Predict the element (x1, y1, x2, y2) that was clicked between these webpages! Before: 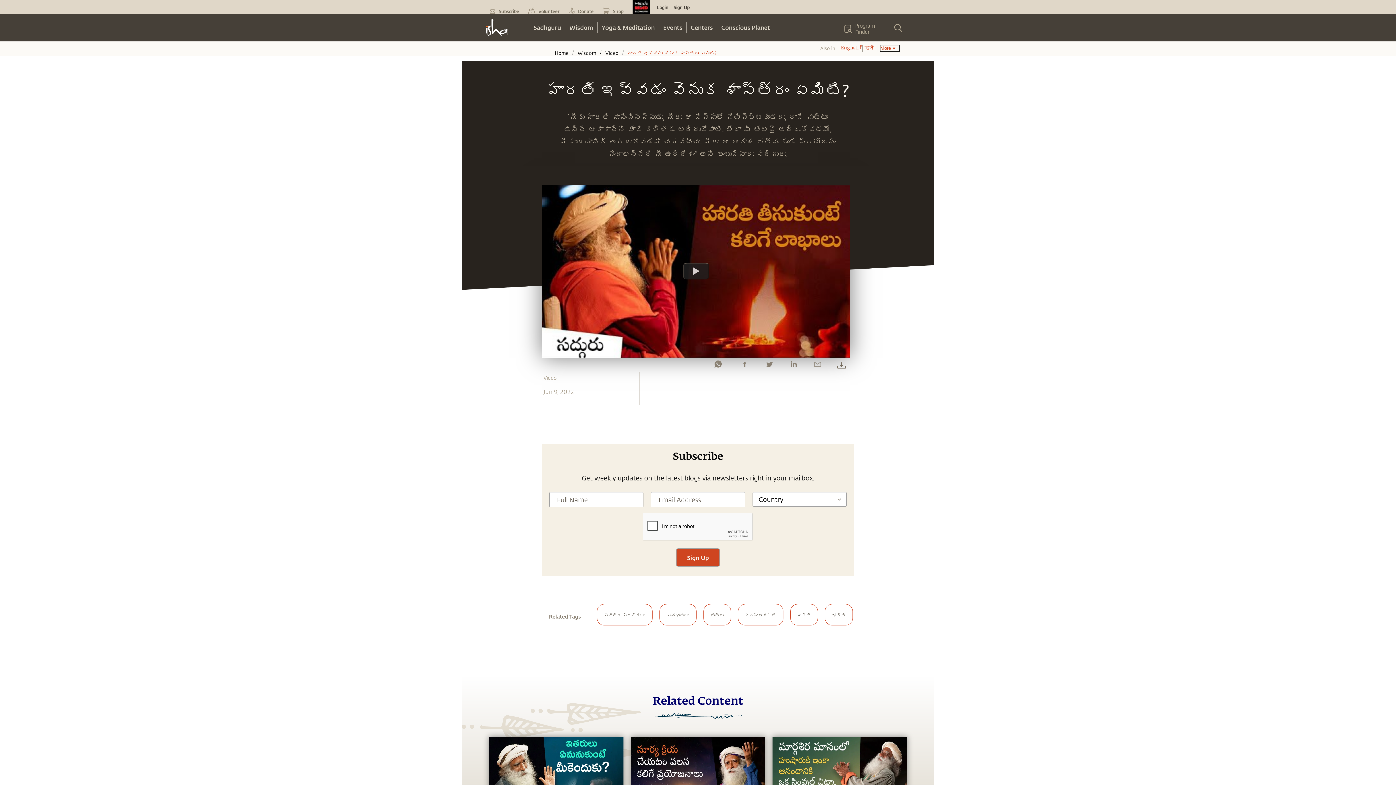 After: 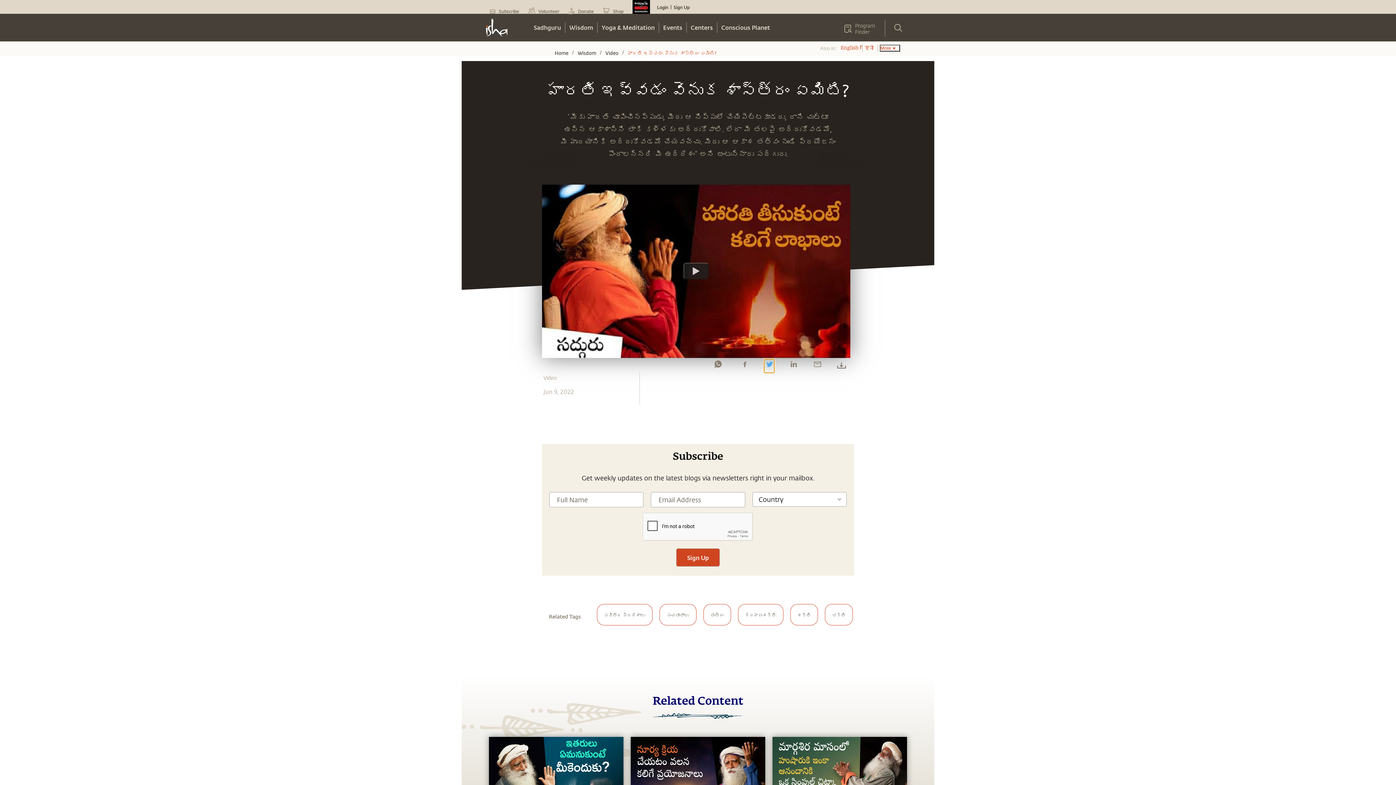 Action: bbox: (764, 359, 774, 369)